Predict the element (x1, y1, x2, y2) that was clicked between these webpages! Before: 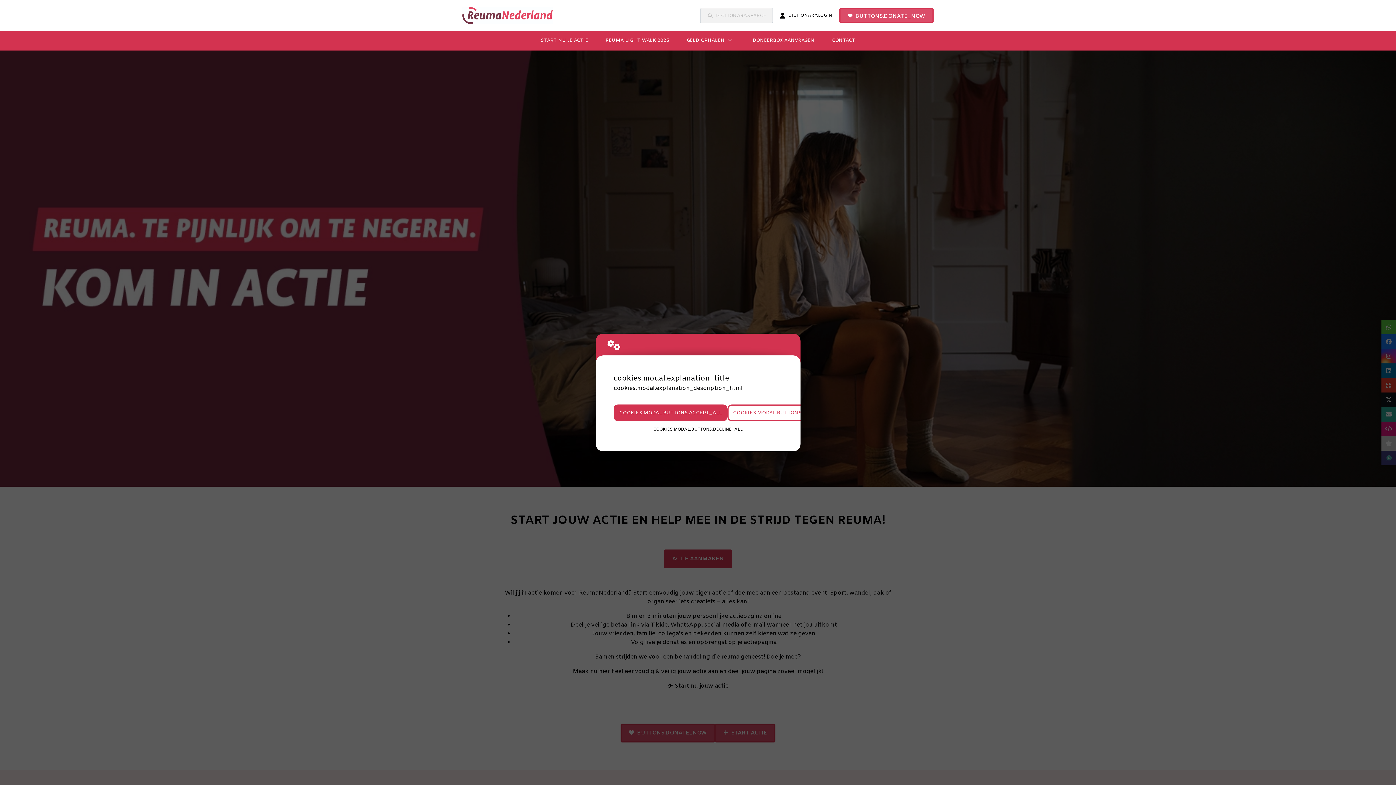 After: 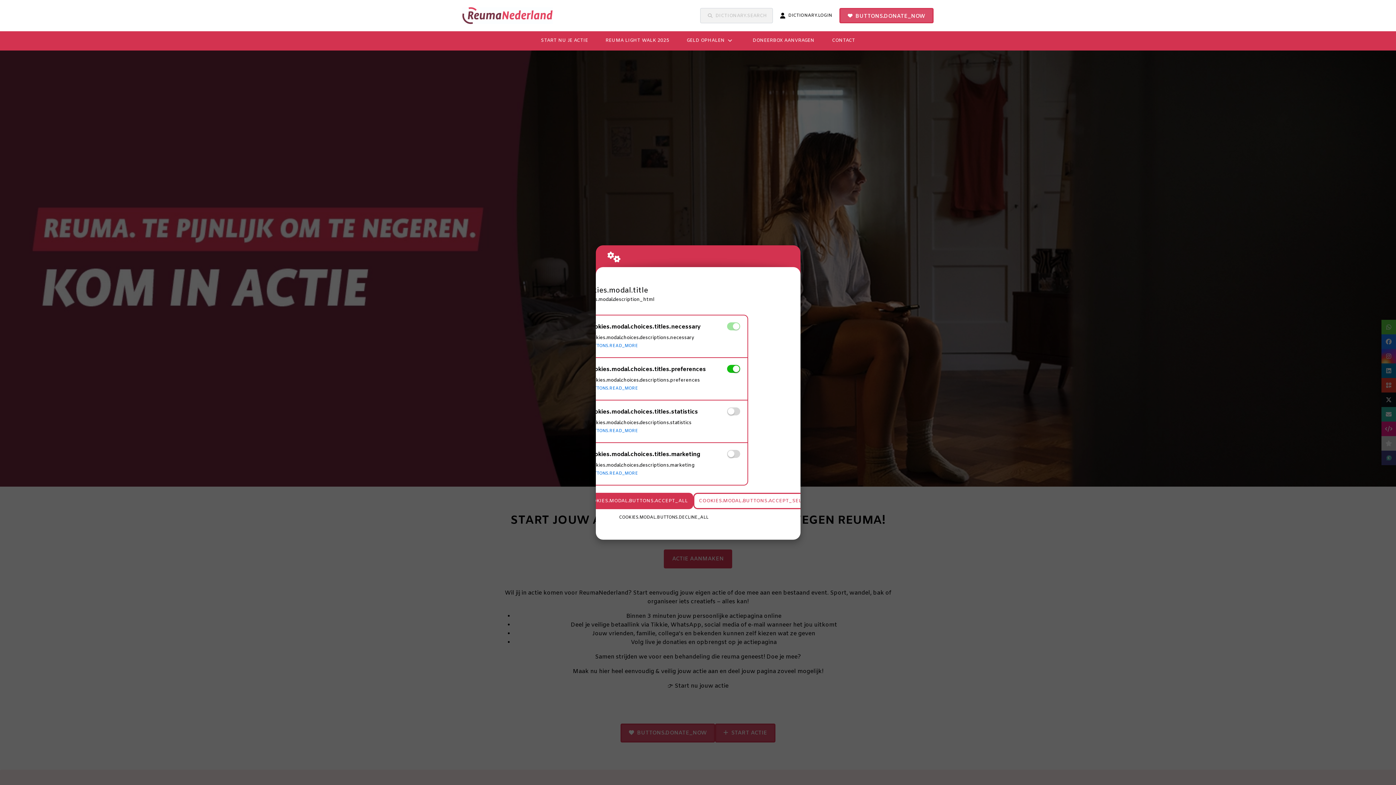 Action: label: COOKIES.MODAL.BUTTONS.SETTINGS bbox: (727, 404, 834, 421)